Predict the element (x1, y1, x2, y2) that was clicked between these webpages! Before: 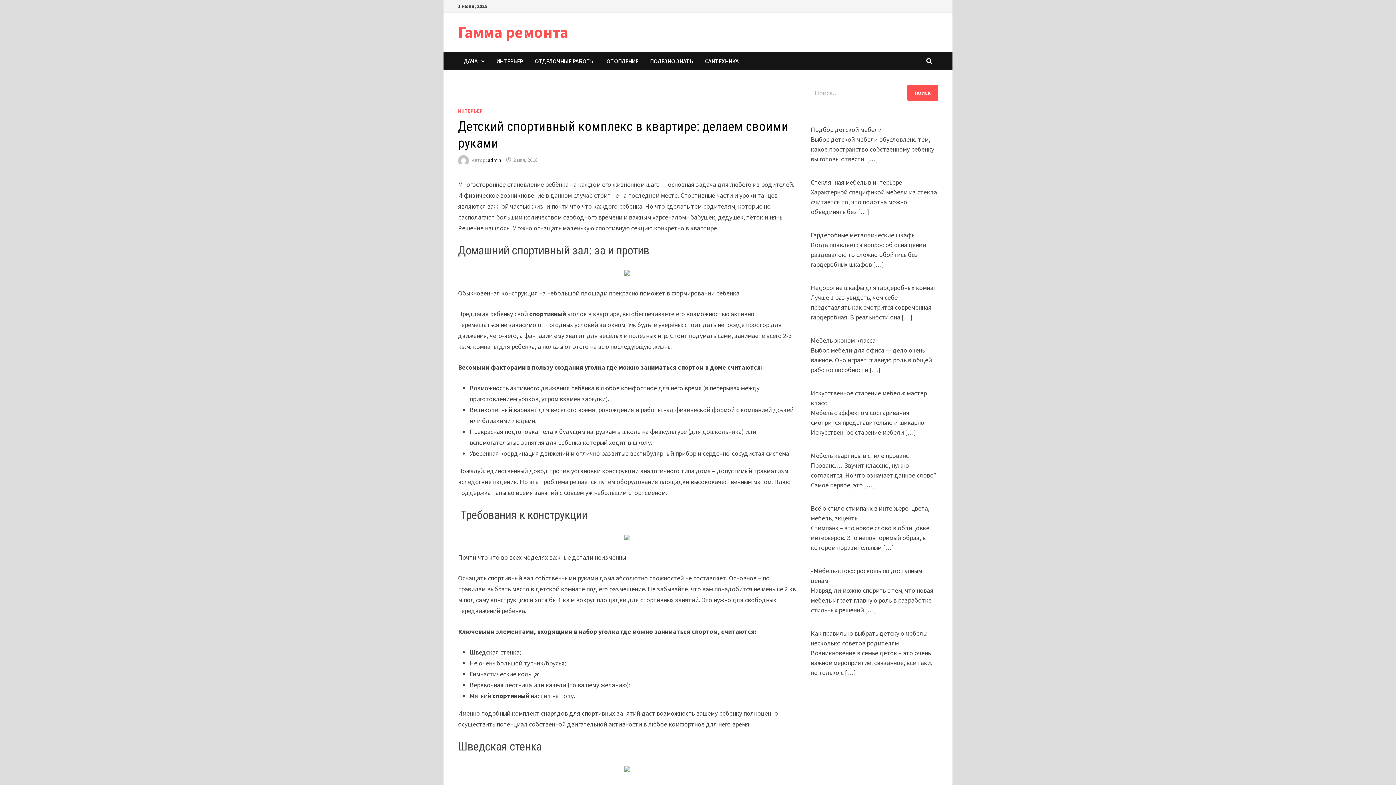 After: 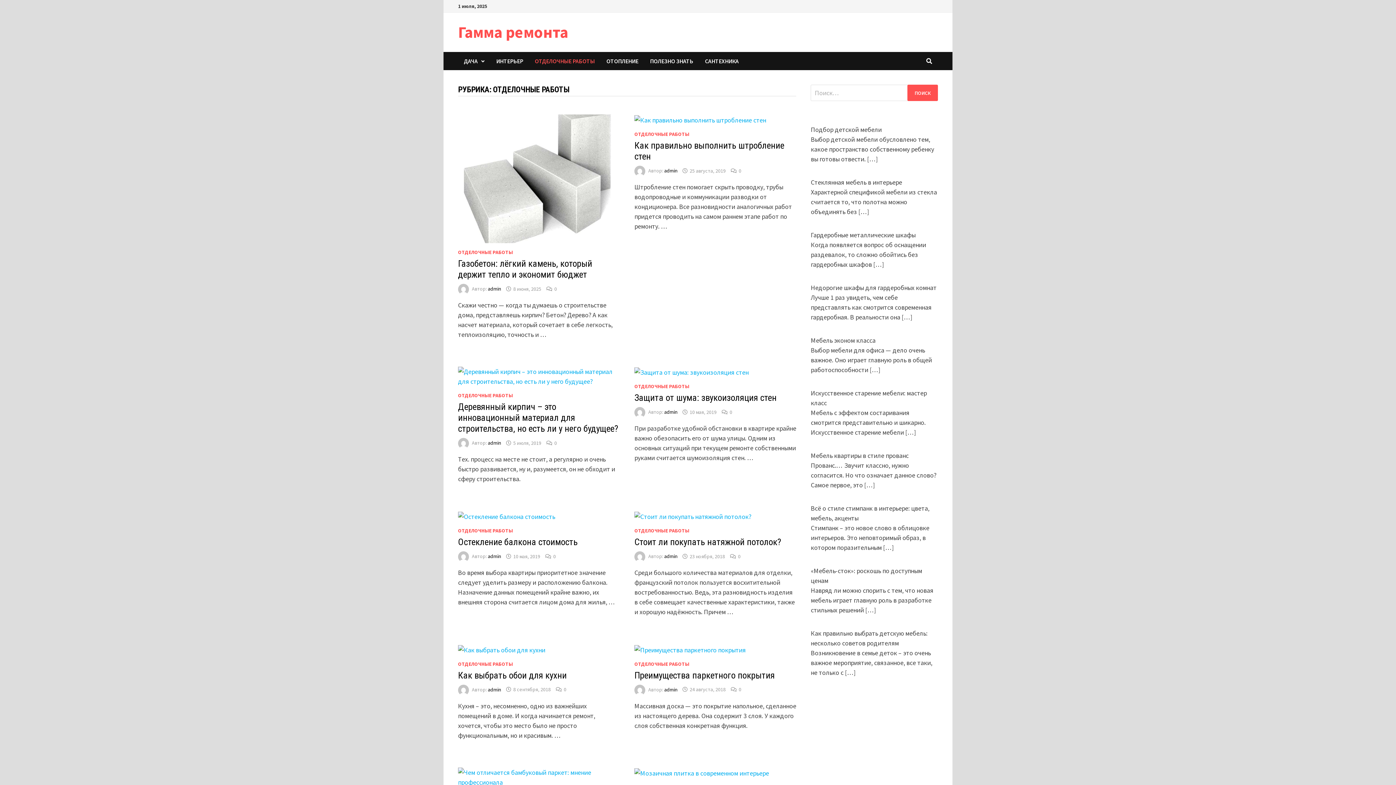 Action: label: ОТДЕЛОЧНЫЕ РАБОТЫ bbox: (529, 52, 600, 70)